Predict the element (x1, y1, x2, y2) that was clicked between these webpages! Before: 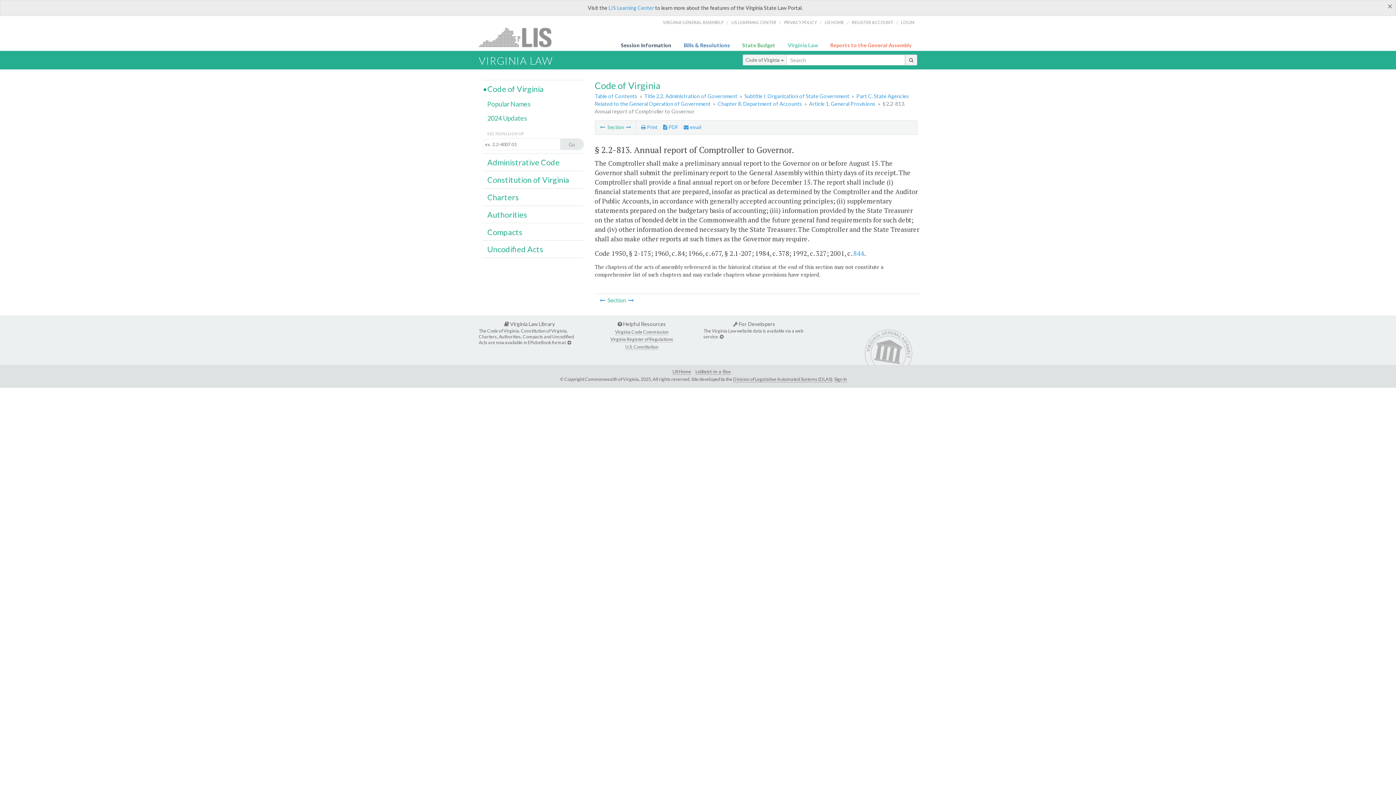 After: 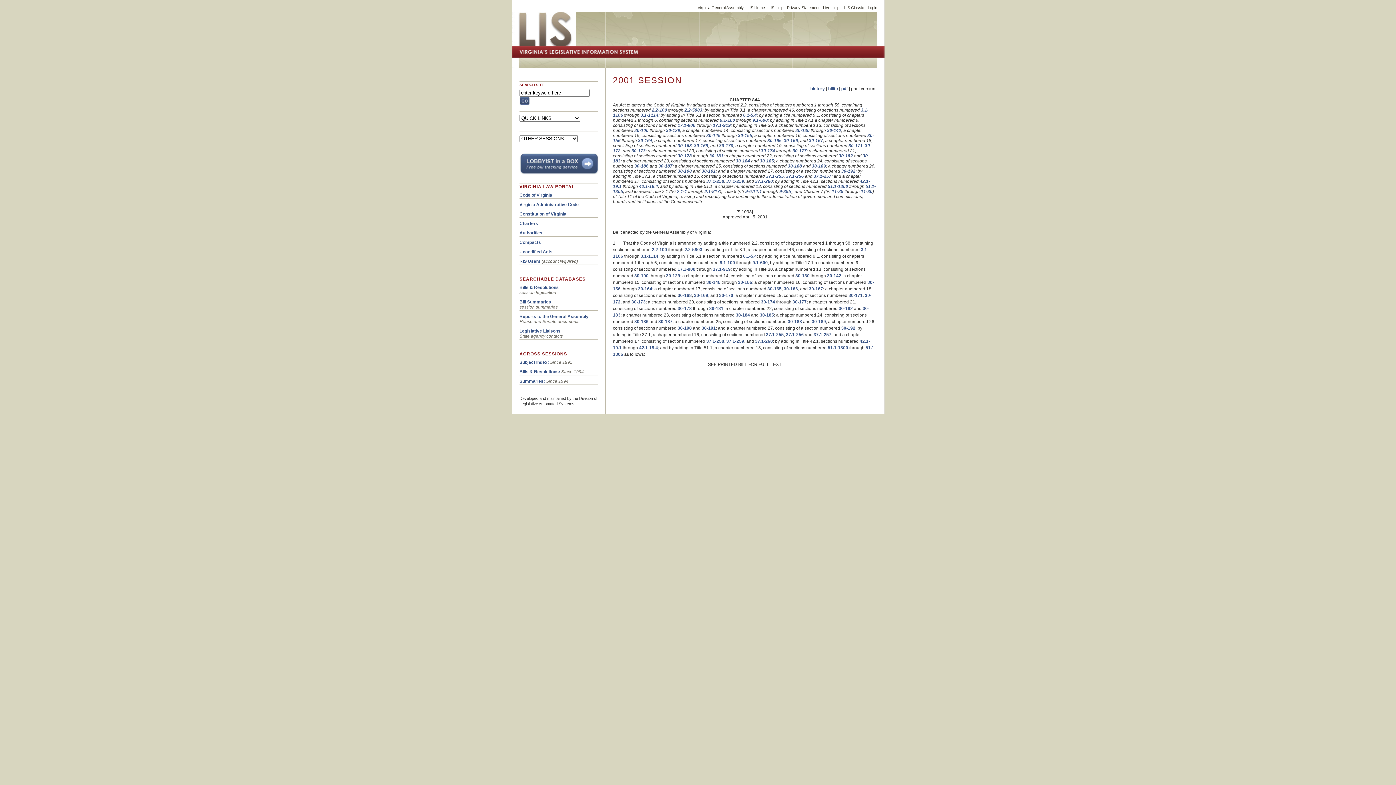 Action: label: 844 bbox: (853, 249, 864, 257)